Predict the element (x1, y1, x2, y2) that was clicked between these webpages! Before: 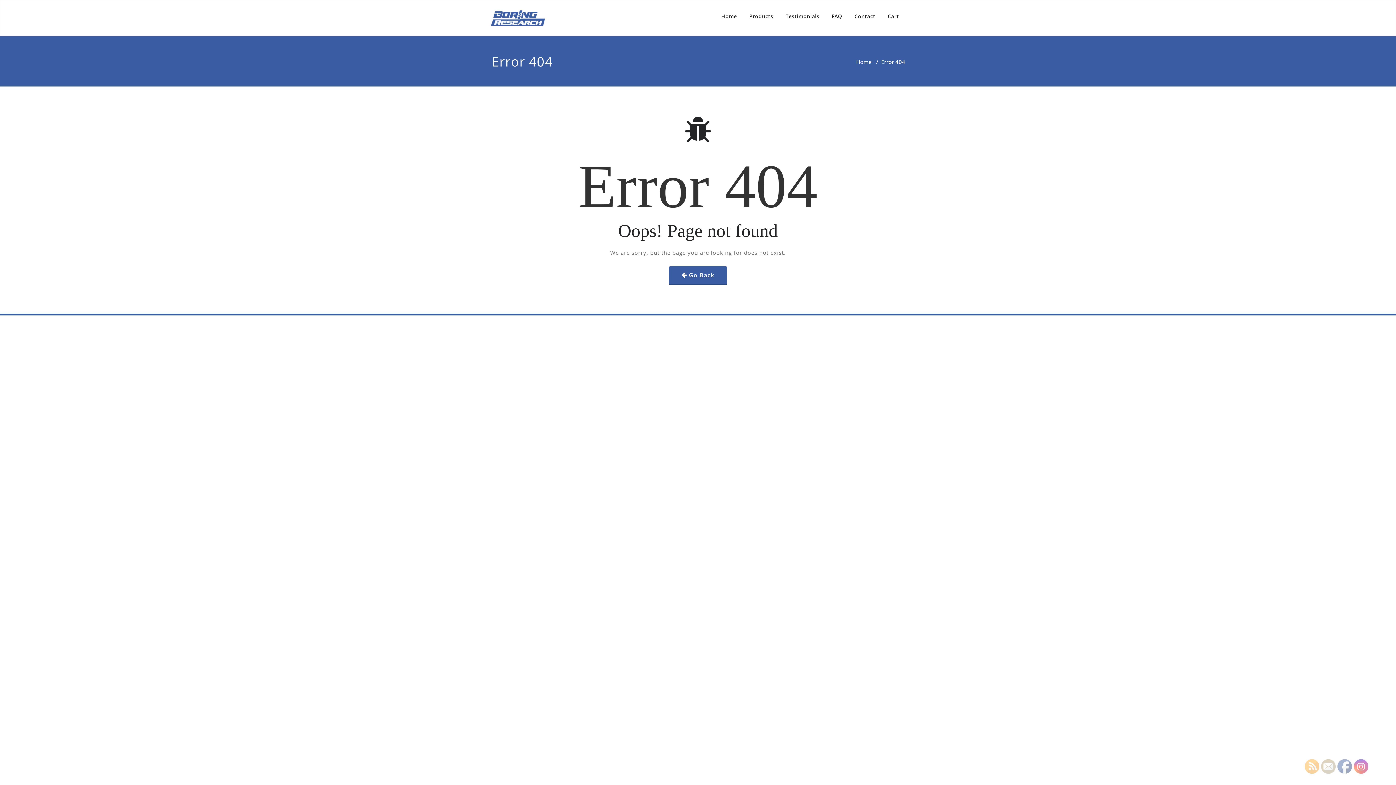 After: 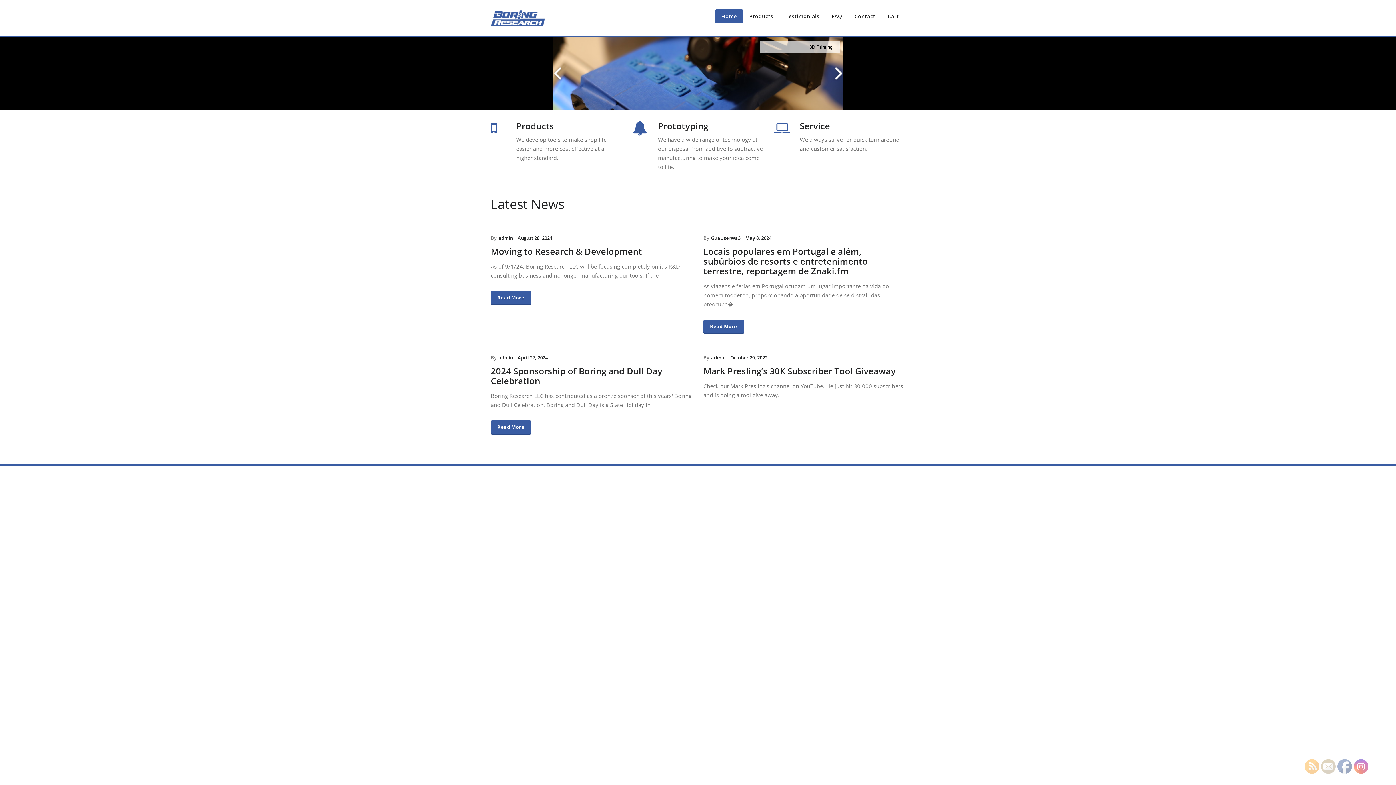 Action: bbox: (669, 266, 727, 284) label: Go Back